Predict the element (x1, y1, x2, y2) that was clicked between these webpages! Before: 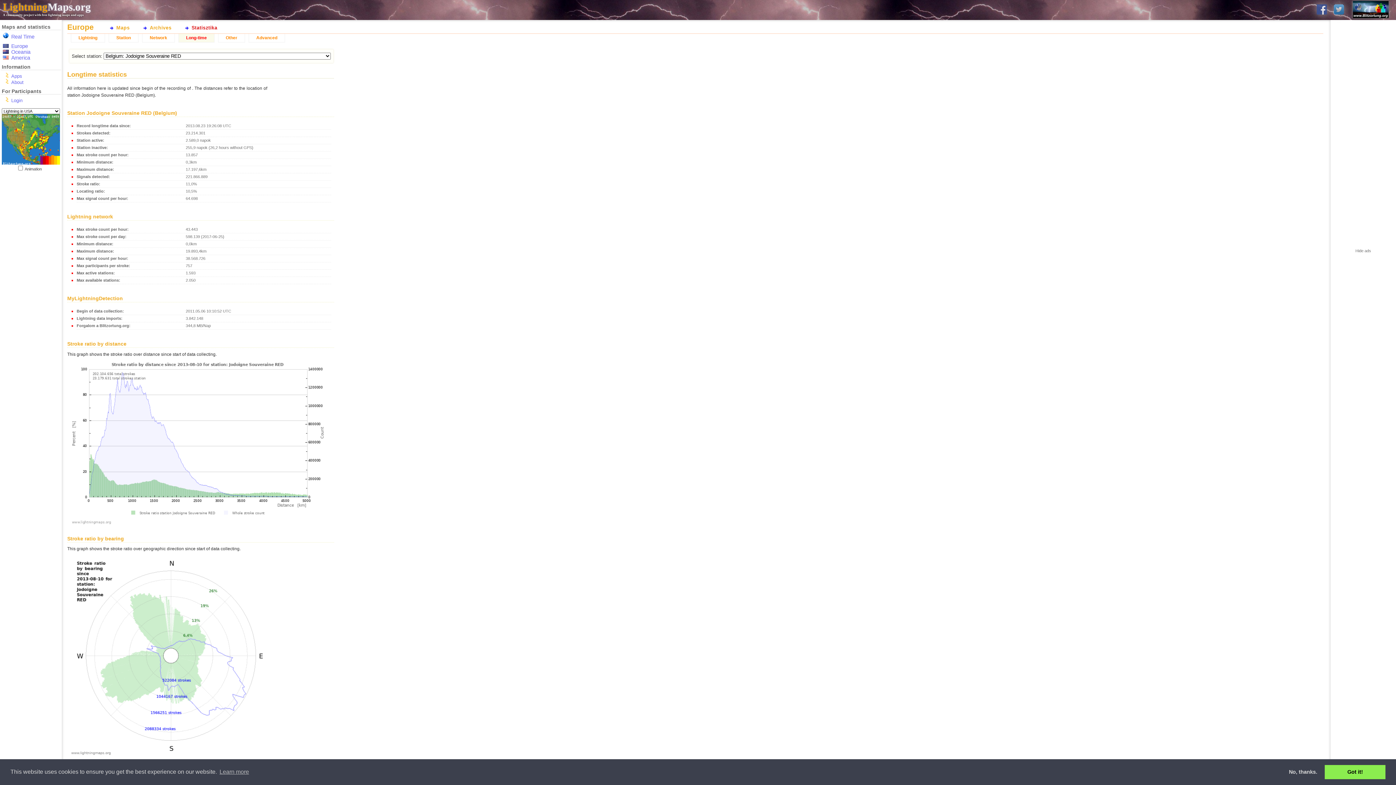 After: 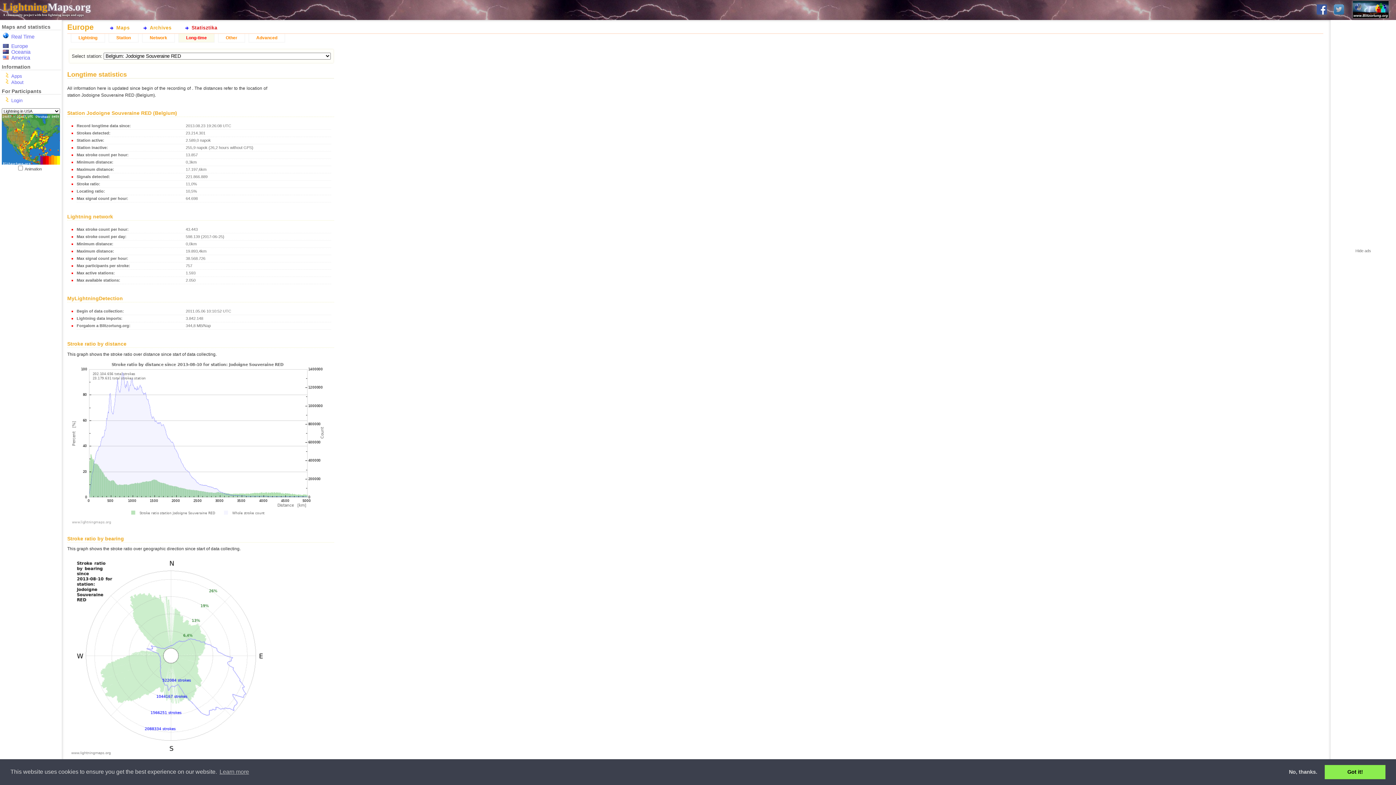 Action: bbox: (1314, 3, 1330, 16)